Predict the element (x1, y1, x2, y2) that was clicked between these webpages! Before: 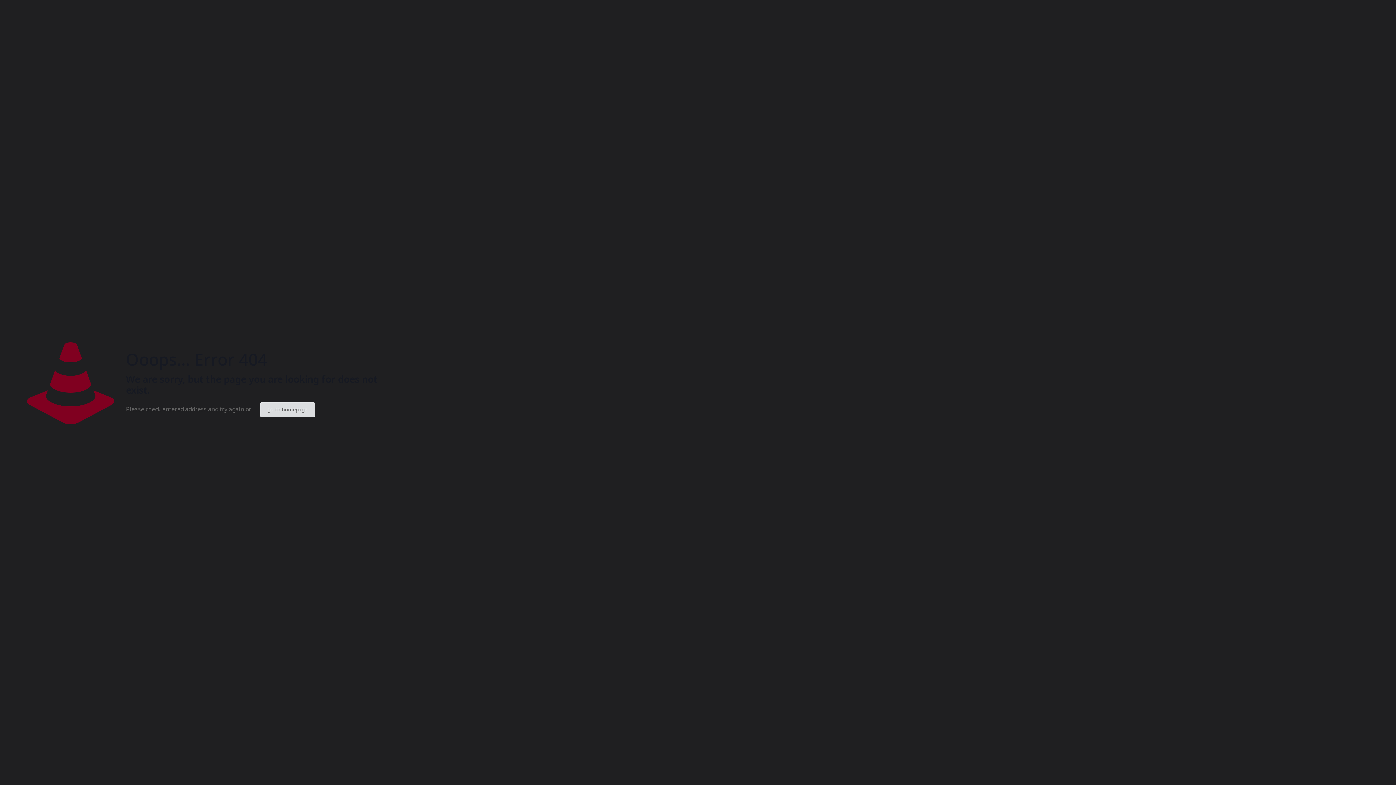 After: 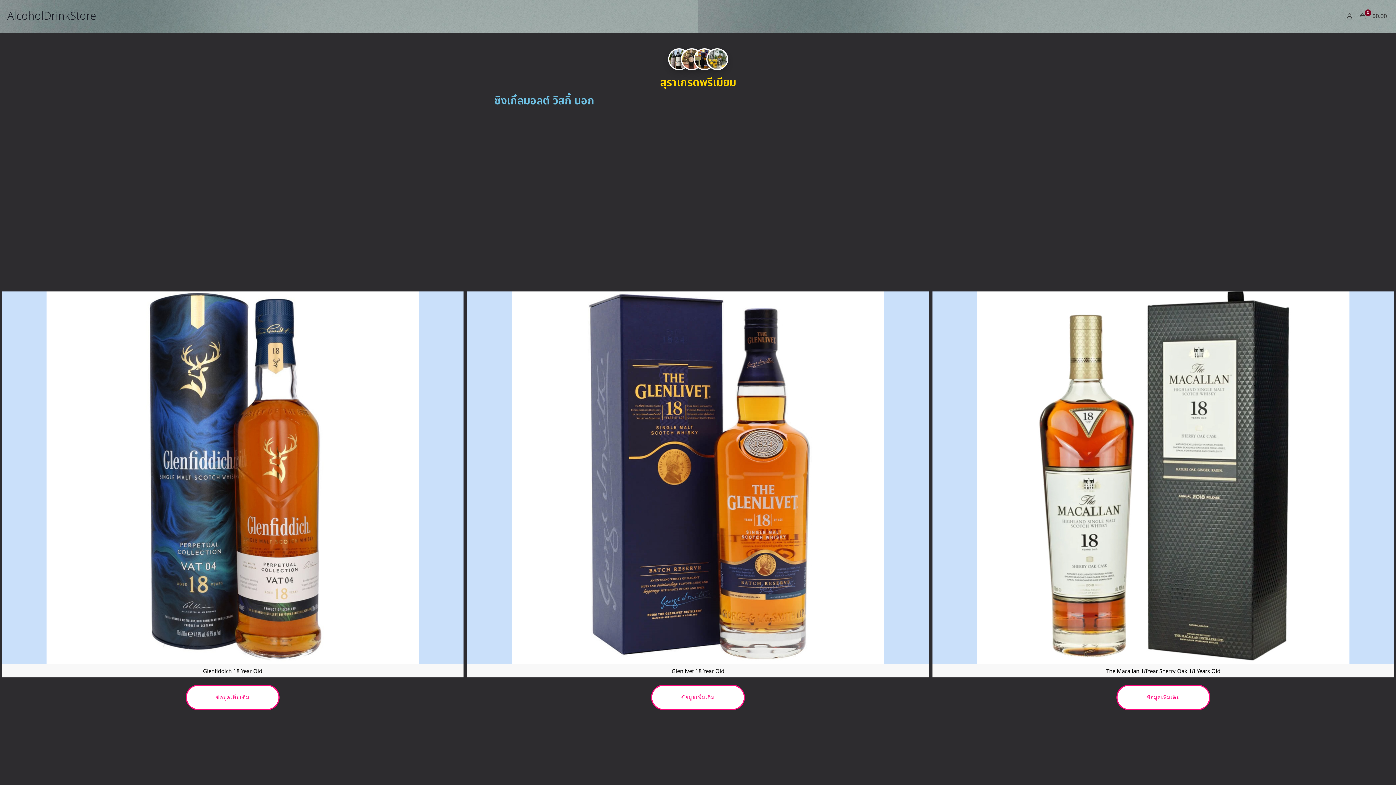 Action: bbox: (260, 402, 314, 417) label: go to homepage